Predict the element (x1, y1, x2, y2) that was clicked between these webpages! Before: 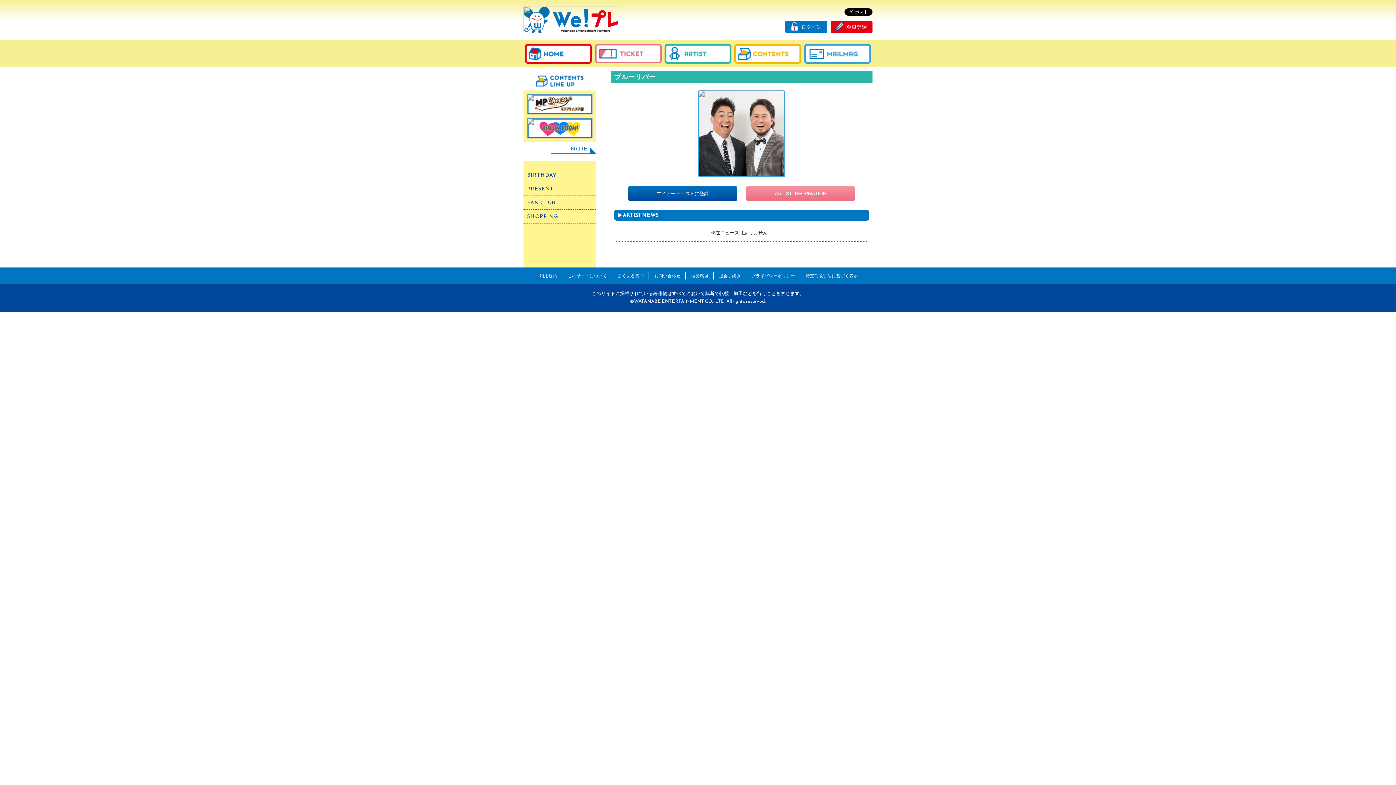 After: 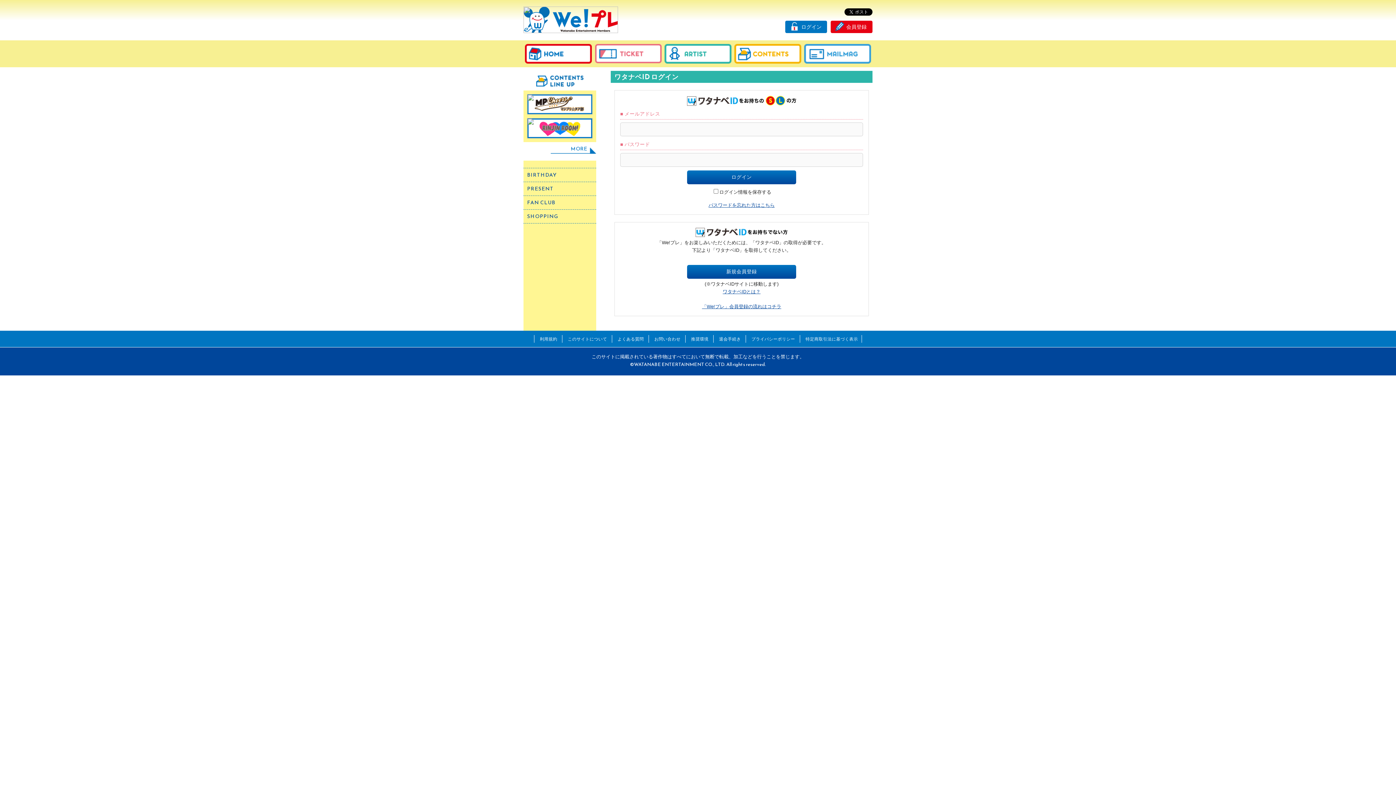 Action: label: マイアーティストに登録 bbox: (628, 186, 737, 201)